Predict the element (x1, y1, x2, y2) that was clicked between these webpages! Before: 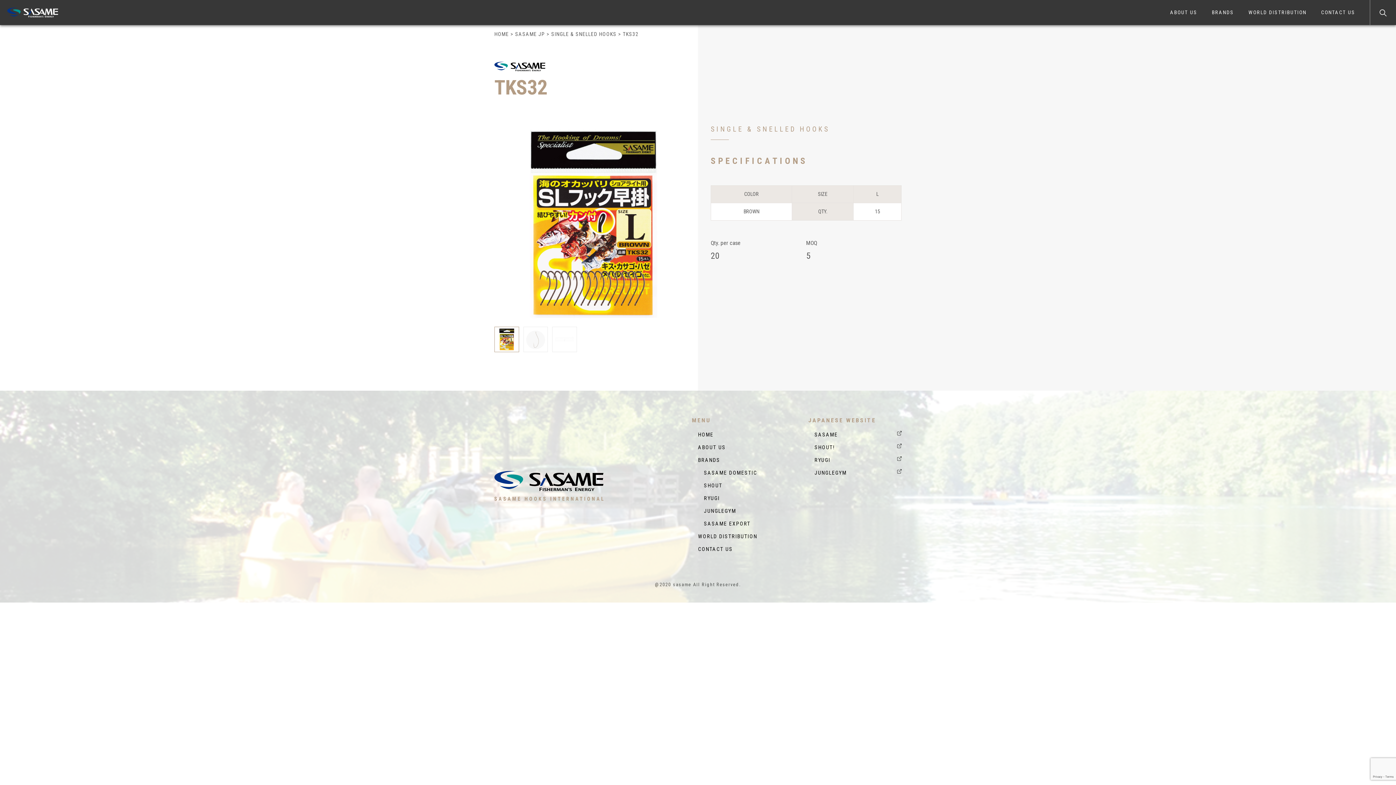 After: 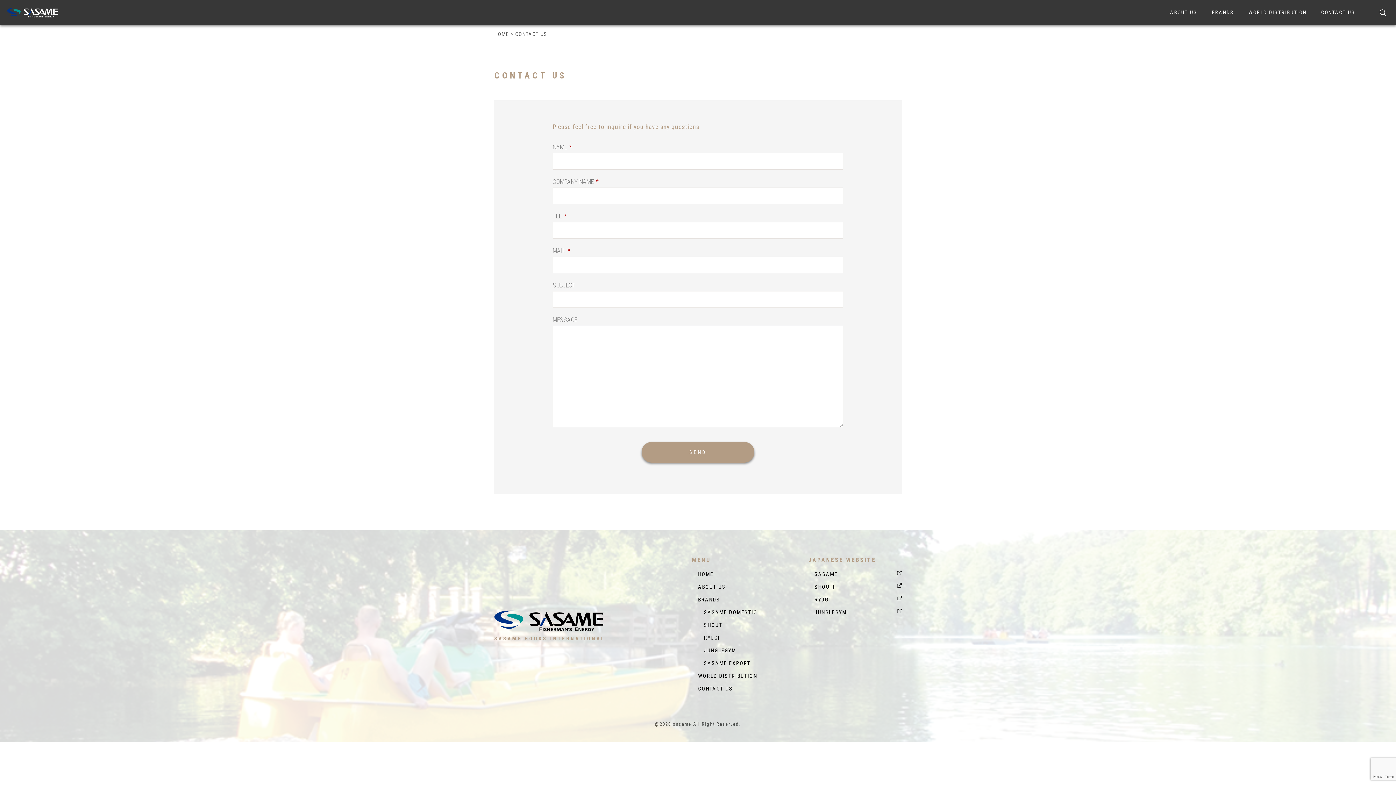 Action: bbox: (1314, 0, 1362, 25) label: CONTACT US